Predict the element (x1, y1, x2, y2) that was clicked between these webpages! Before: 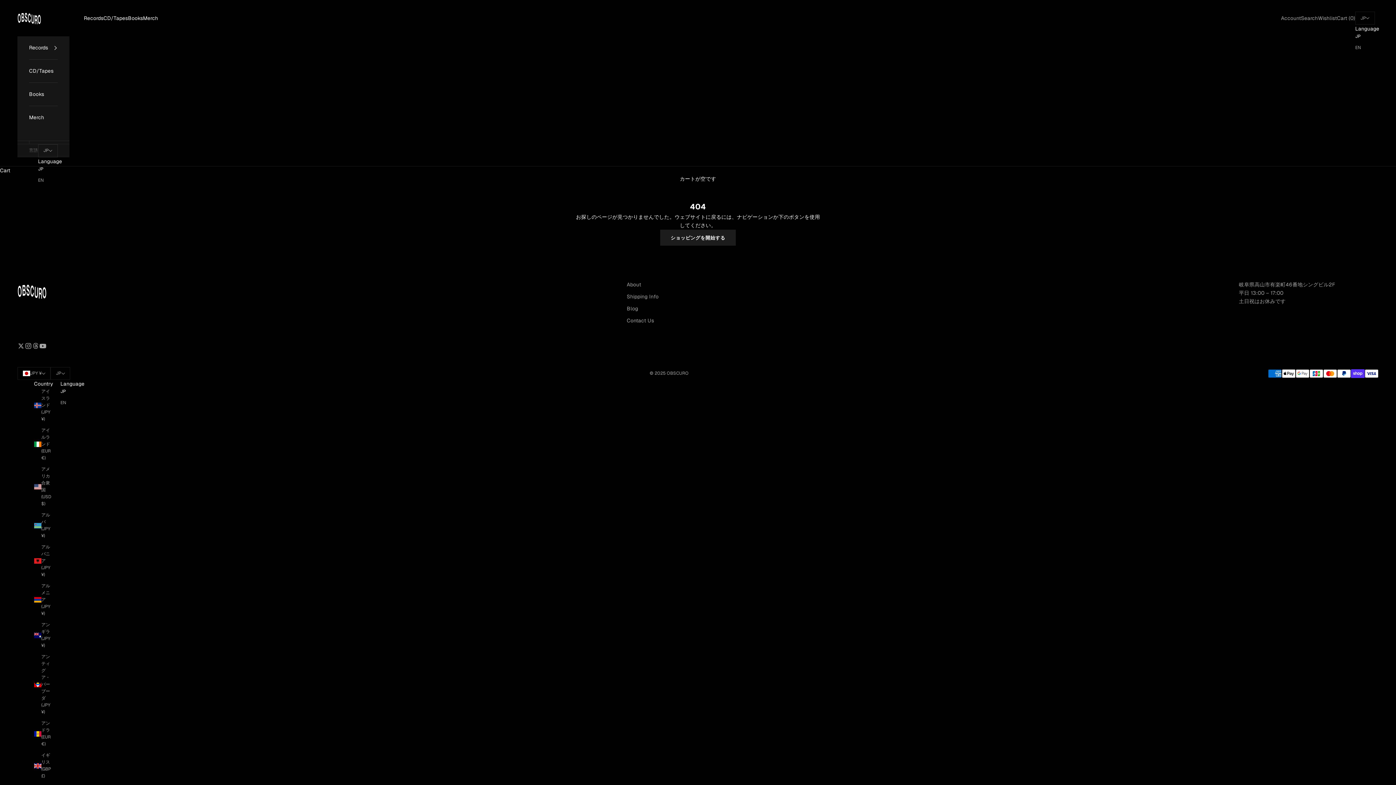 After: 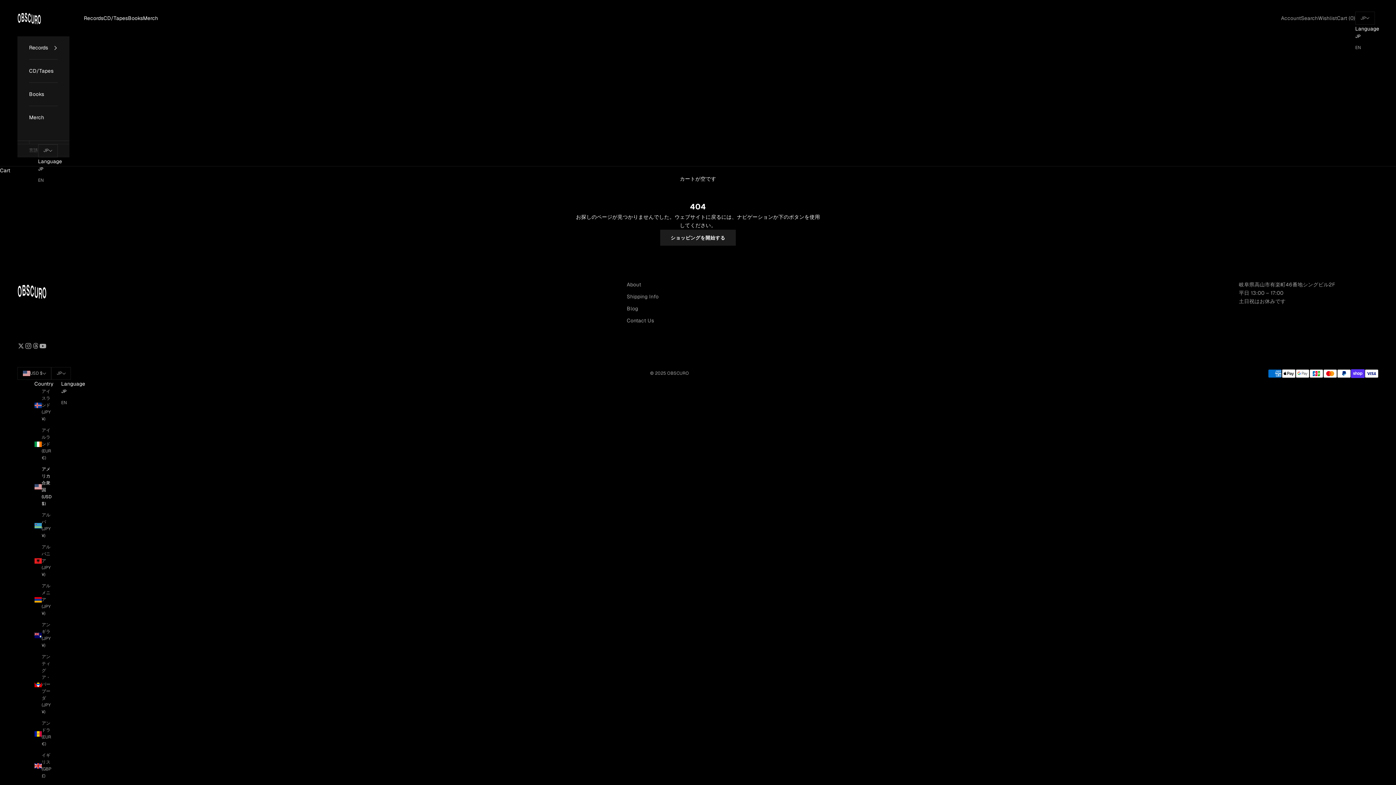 Action: label: JP bbox: (38, 165, 62, 172)